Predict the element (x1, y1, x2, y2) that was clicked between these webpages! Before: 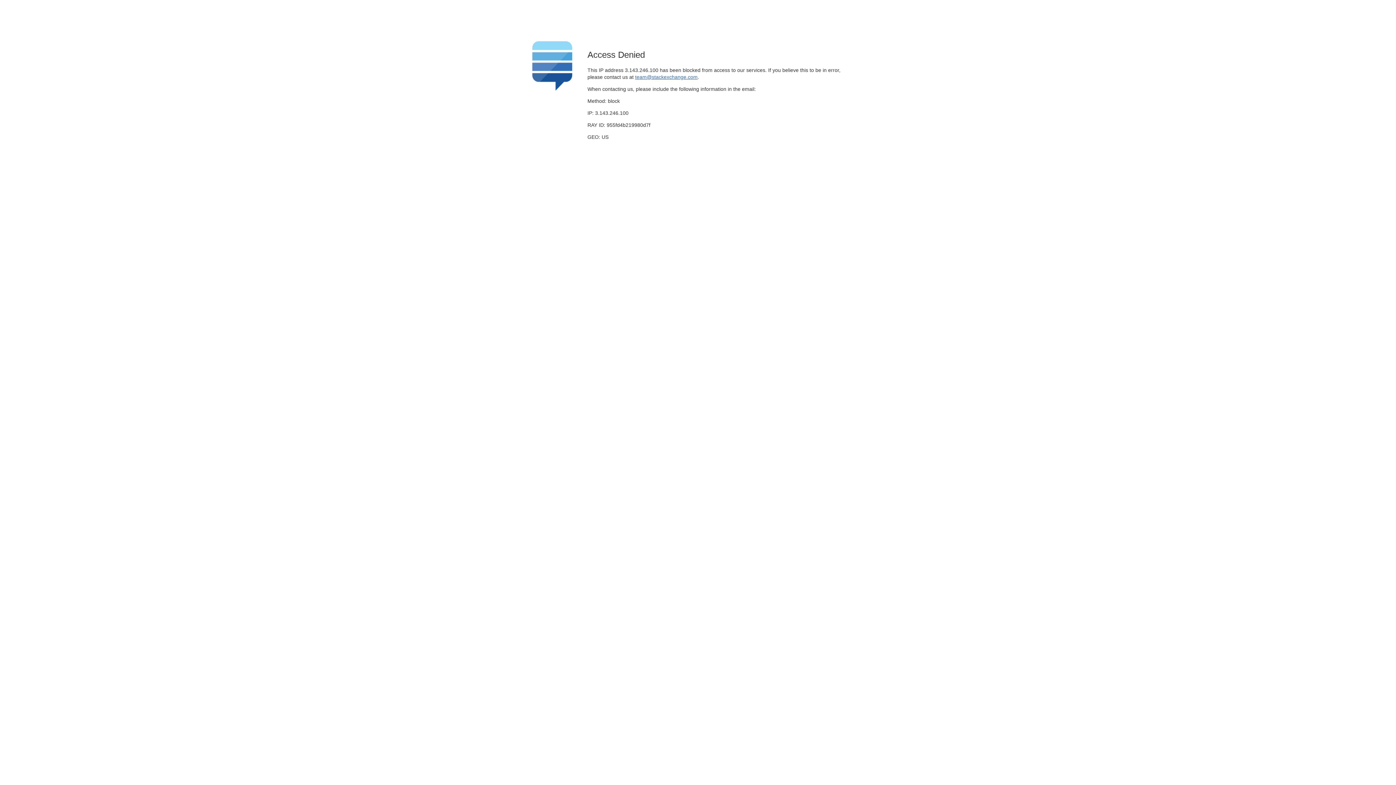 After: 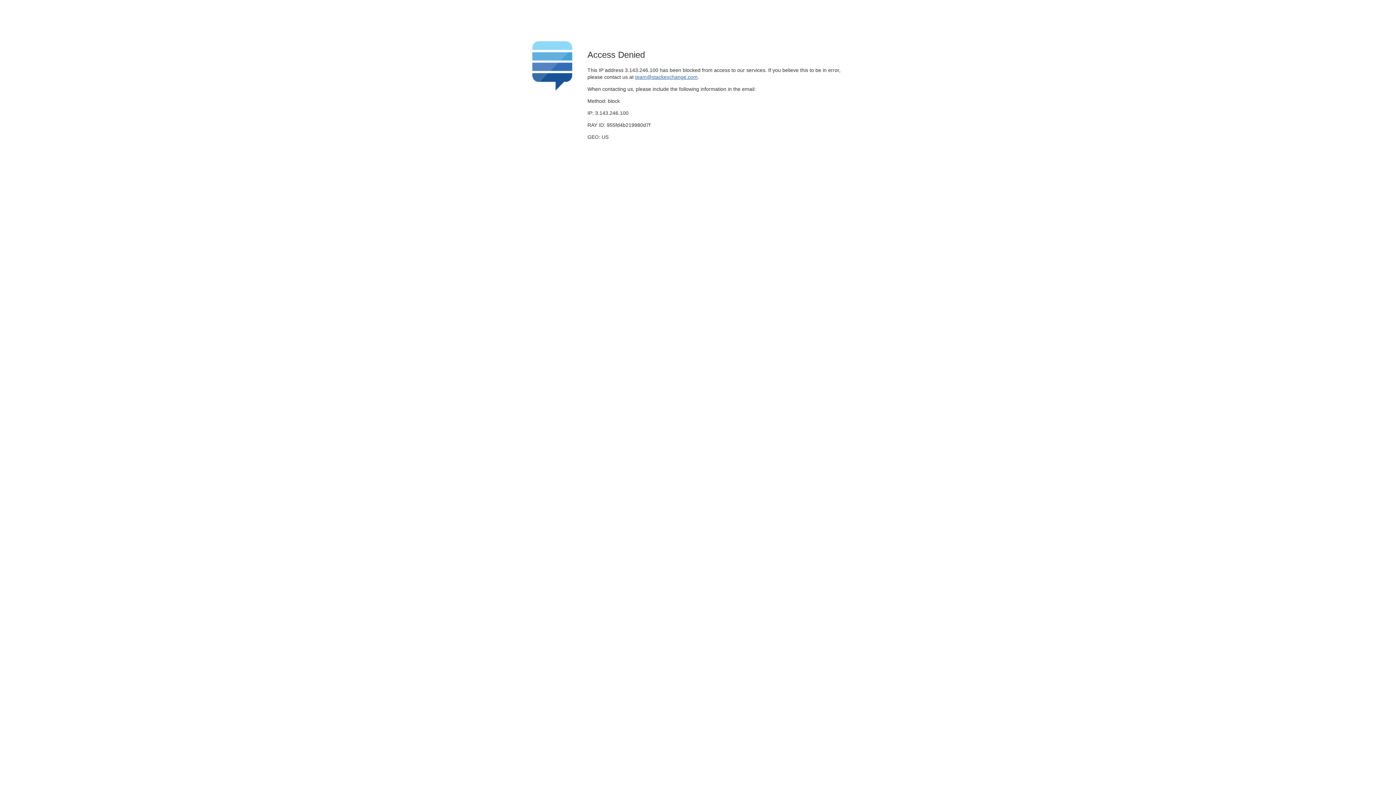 Action: label: team@stackexchange.com bbox: (635, 74, 697, 79)